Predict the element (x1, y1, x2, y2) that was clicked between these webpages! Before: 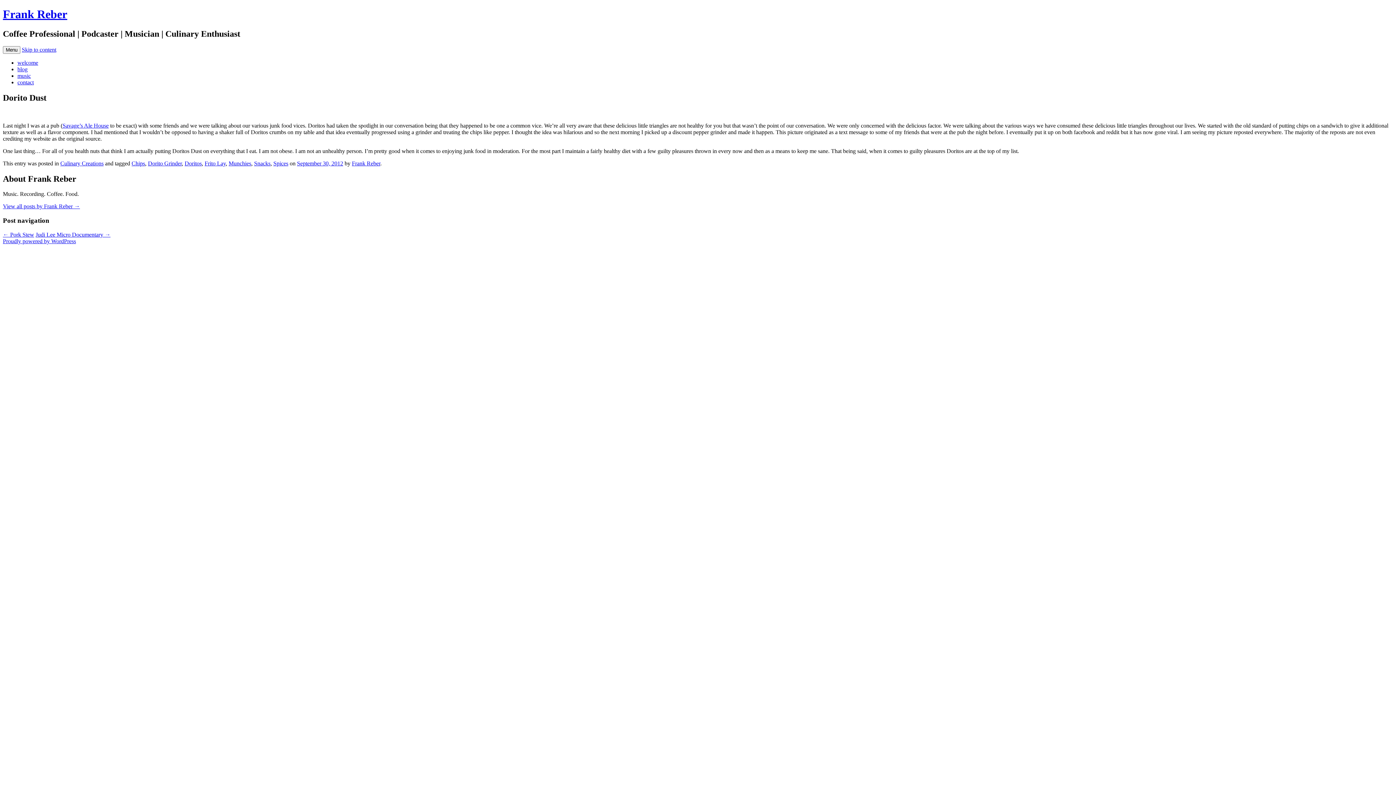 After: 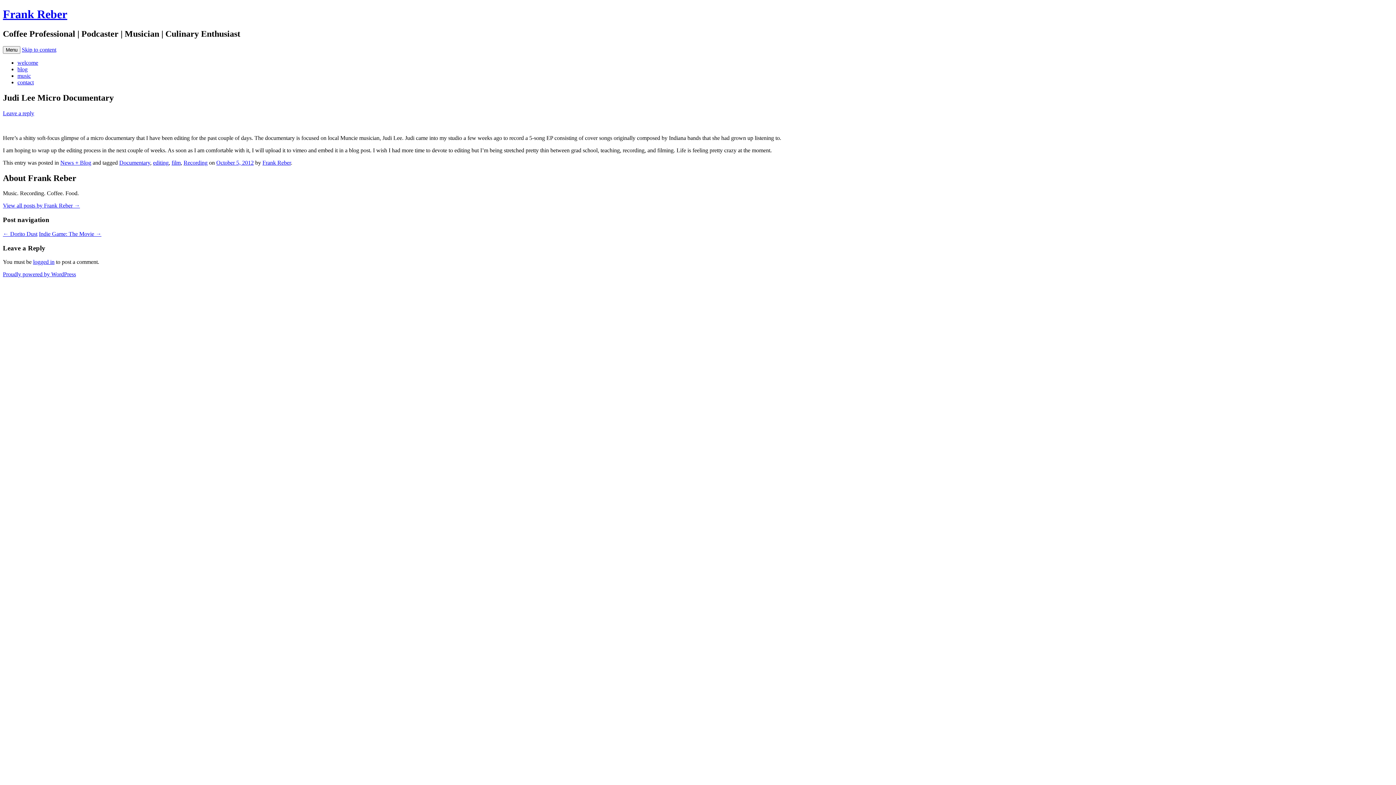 Action: bbox: (35, 231, 110, 237) label: Judi Lee Micro Documentary →